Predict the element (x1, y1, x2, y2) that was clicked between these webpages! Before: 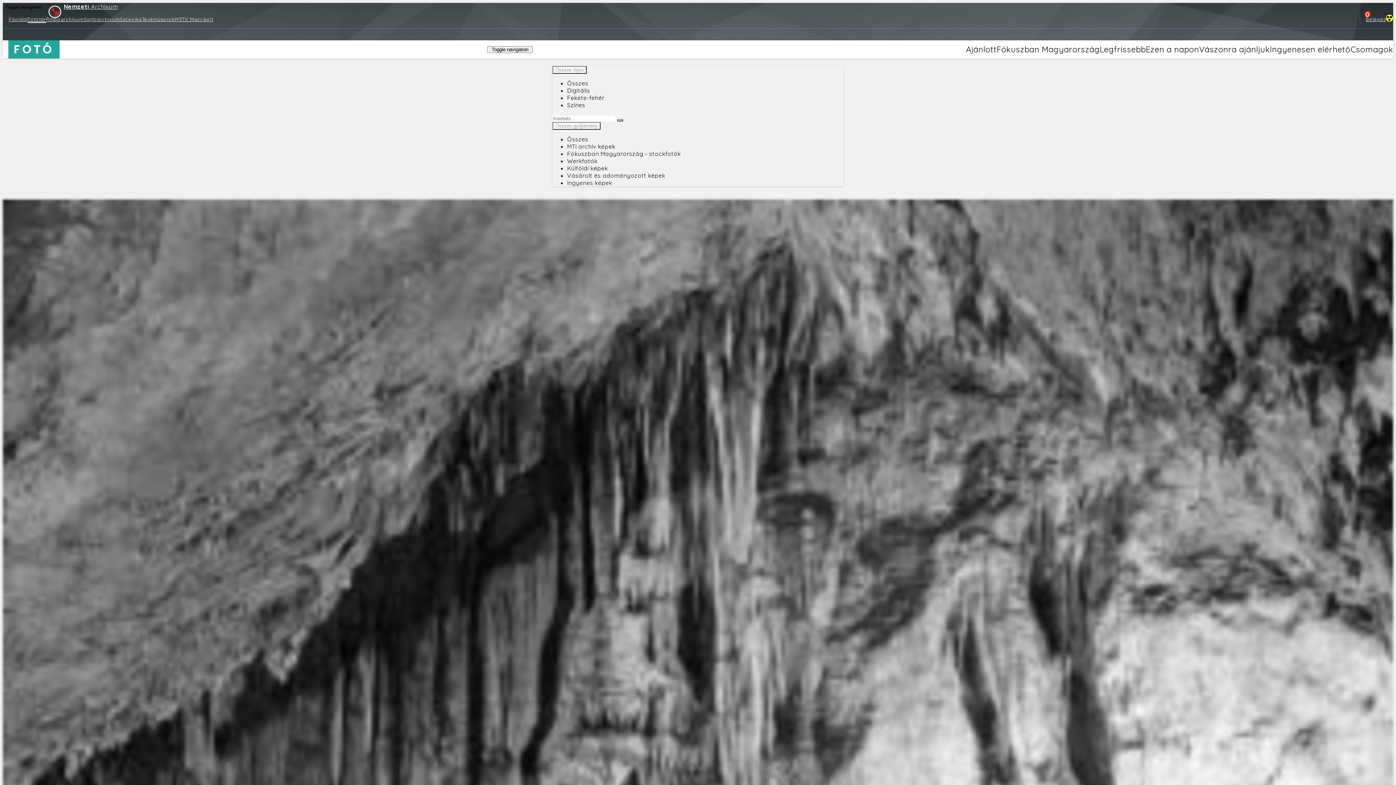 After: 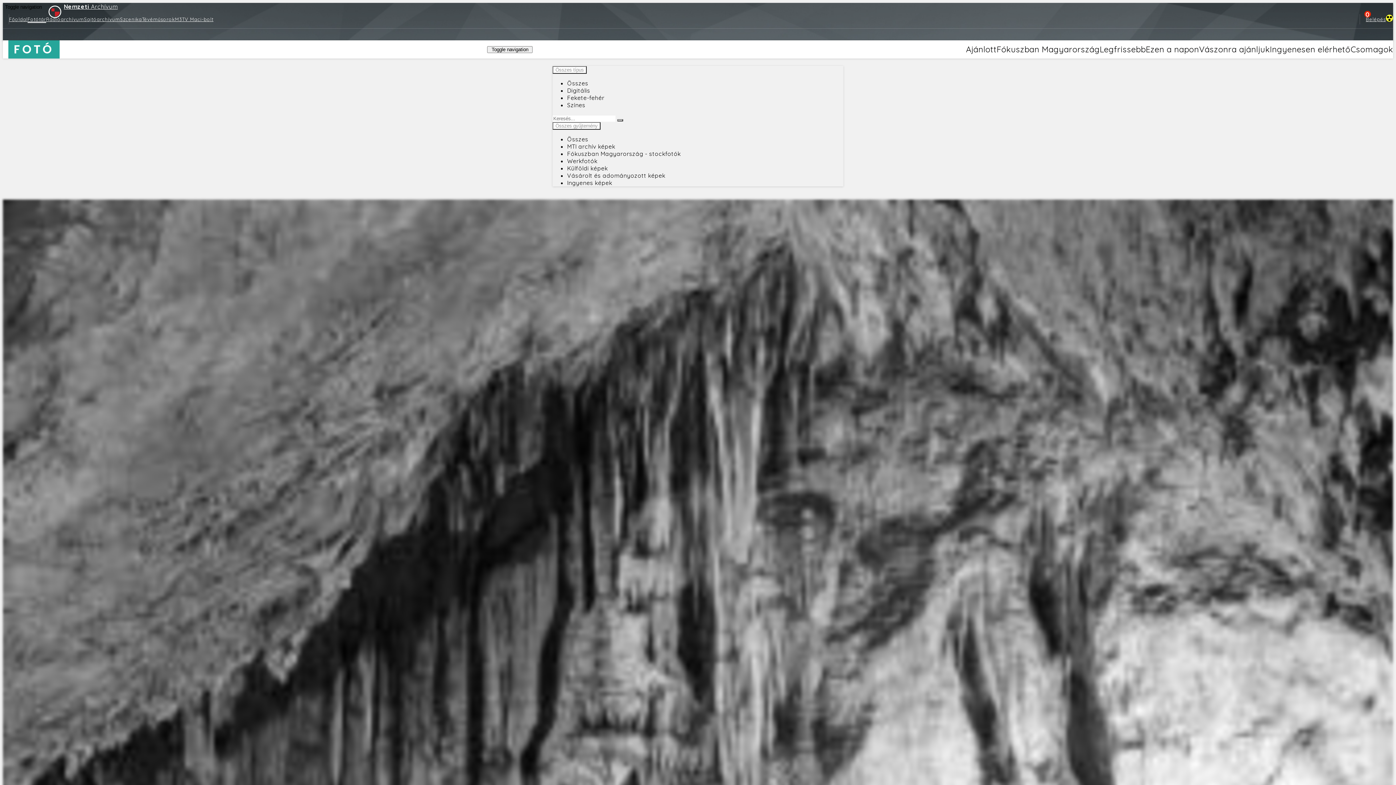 Action: bbox: (567, 94, 604, 101) label: Fekete-fehér